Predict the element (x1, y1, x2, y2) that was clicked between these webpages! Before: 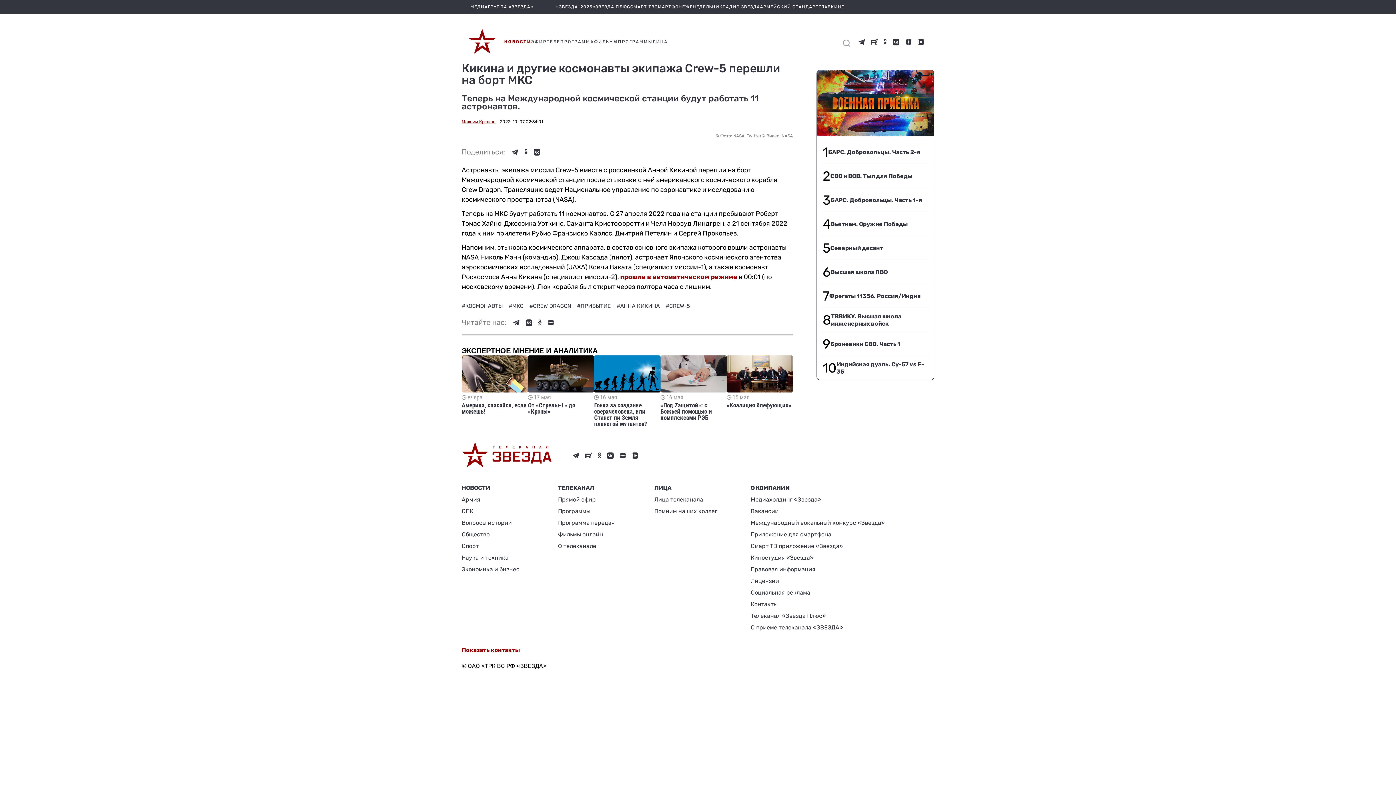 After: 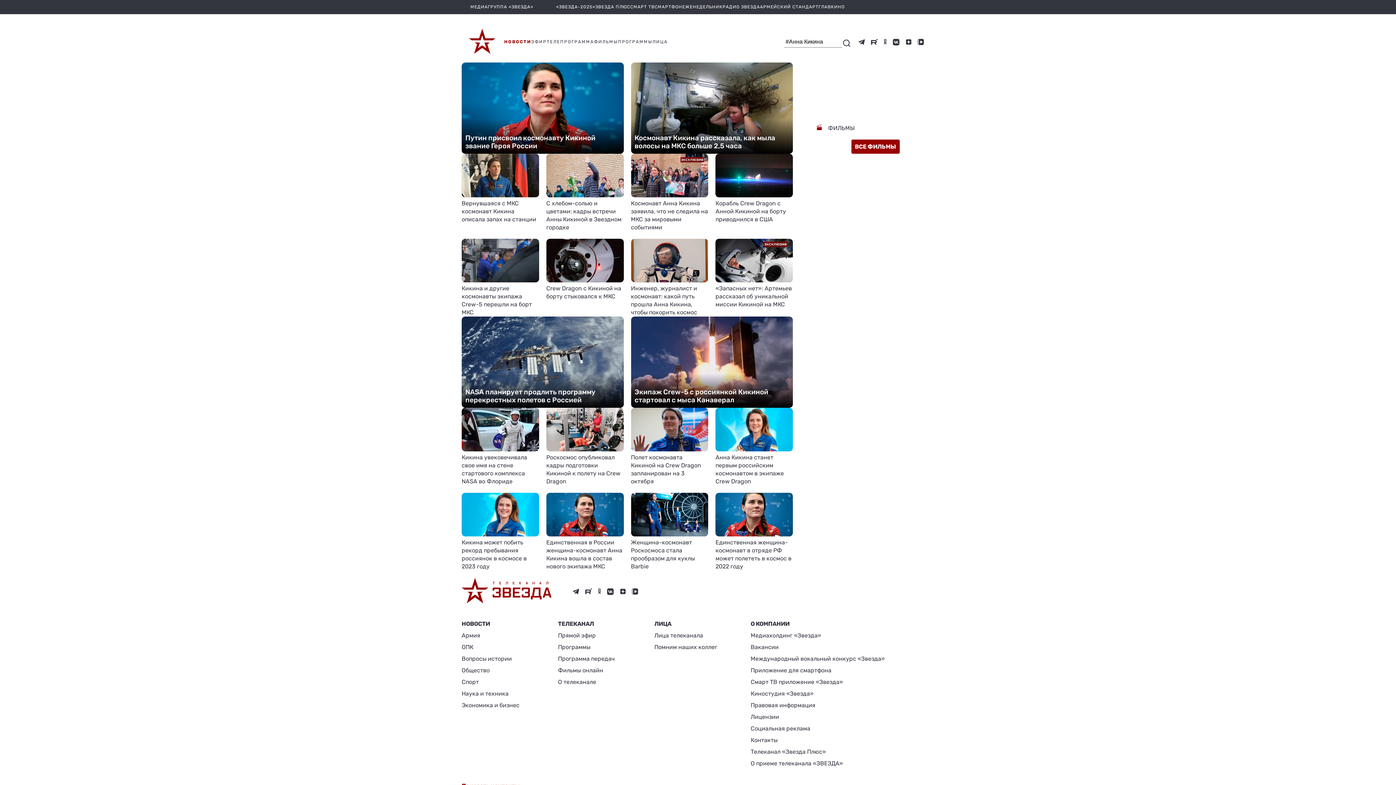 Action: bbox: (616, 302, 661, 309) label: #АННА КИКИНА 